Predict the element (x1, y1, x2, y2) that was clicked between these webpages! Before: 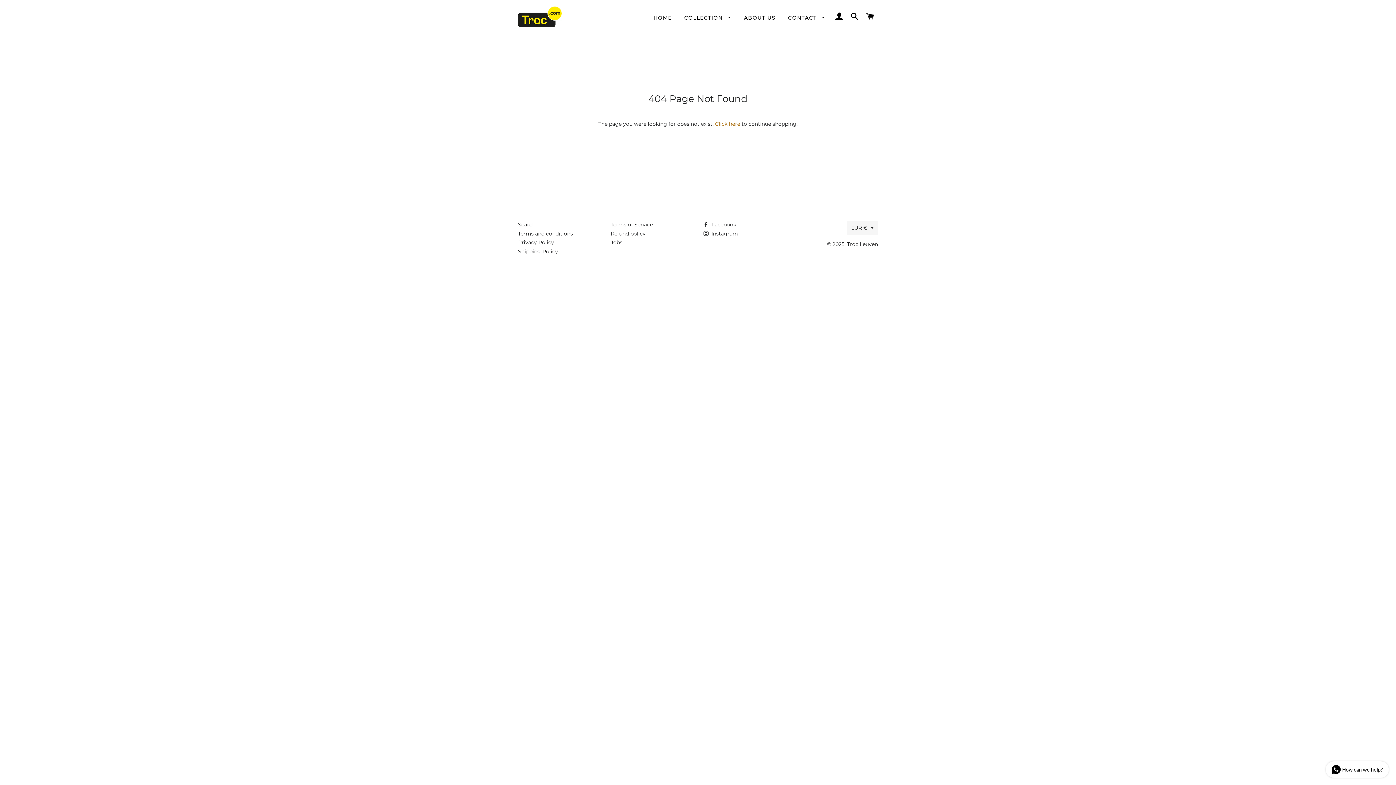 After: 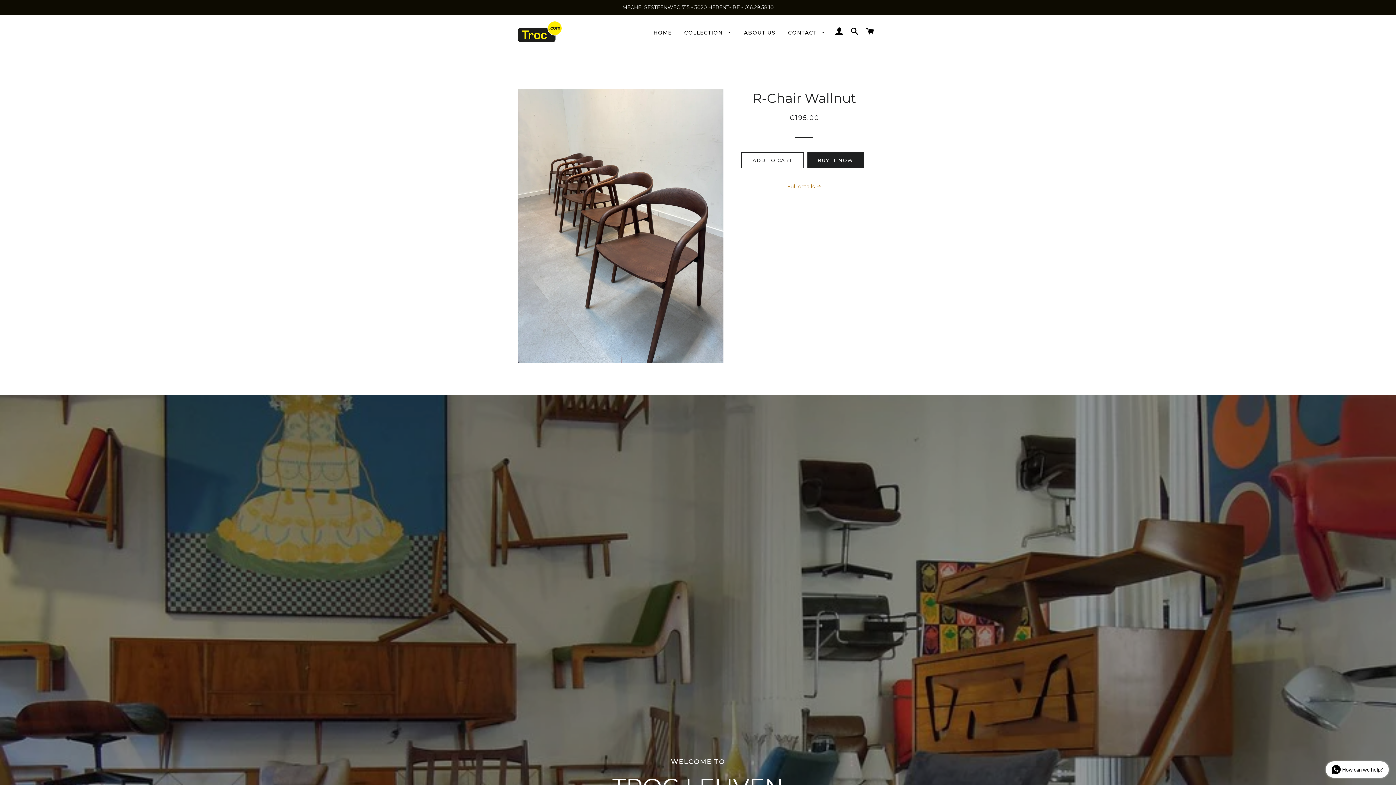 Action: label: Troc Leuven bbox: (847, 241, 878, 247)